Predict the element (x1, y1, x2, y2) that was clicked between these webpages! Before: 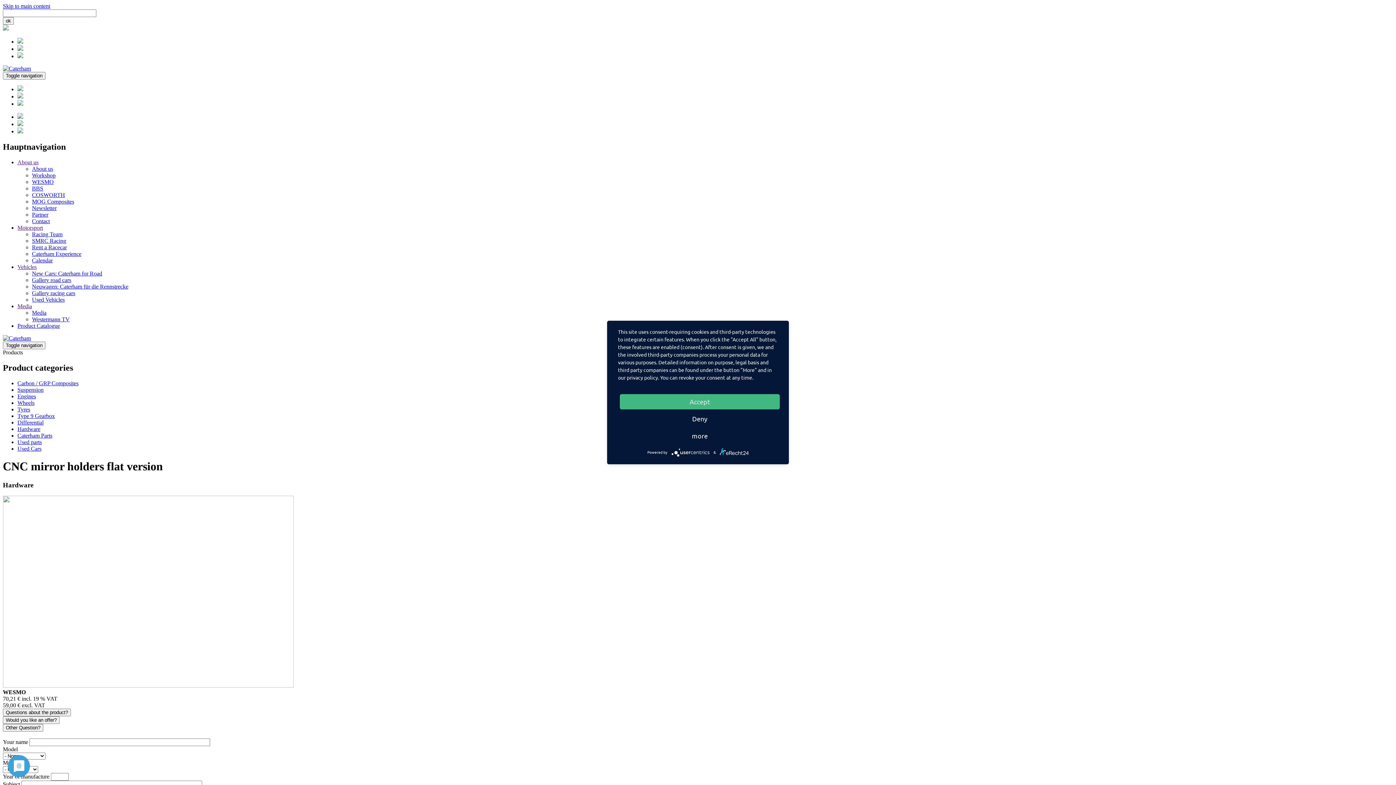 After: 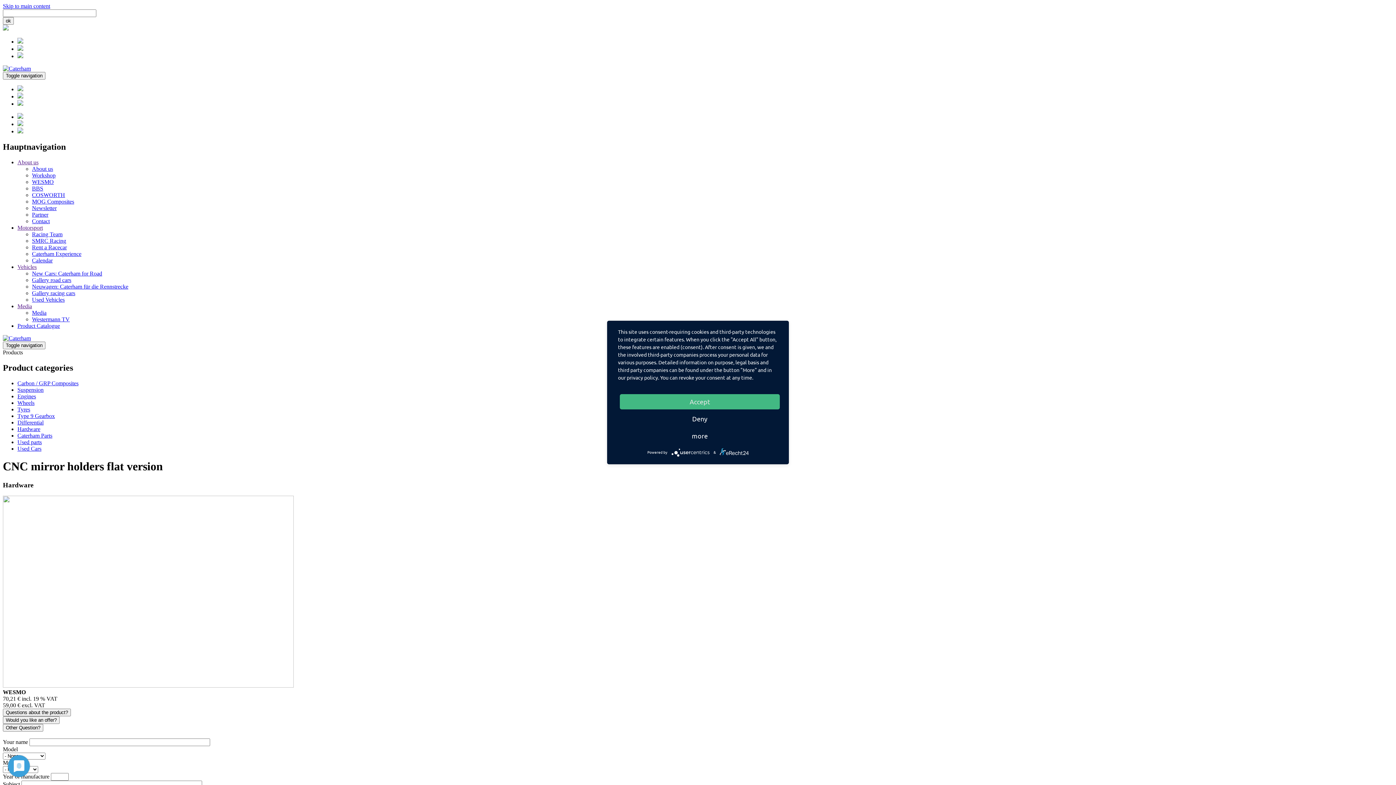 Action: bbox: (17, 93, 23, 99)